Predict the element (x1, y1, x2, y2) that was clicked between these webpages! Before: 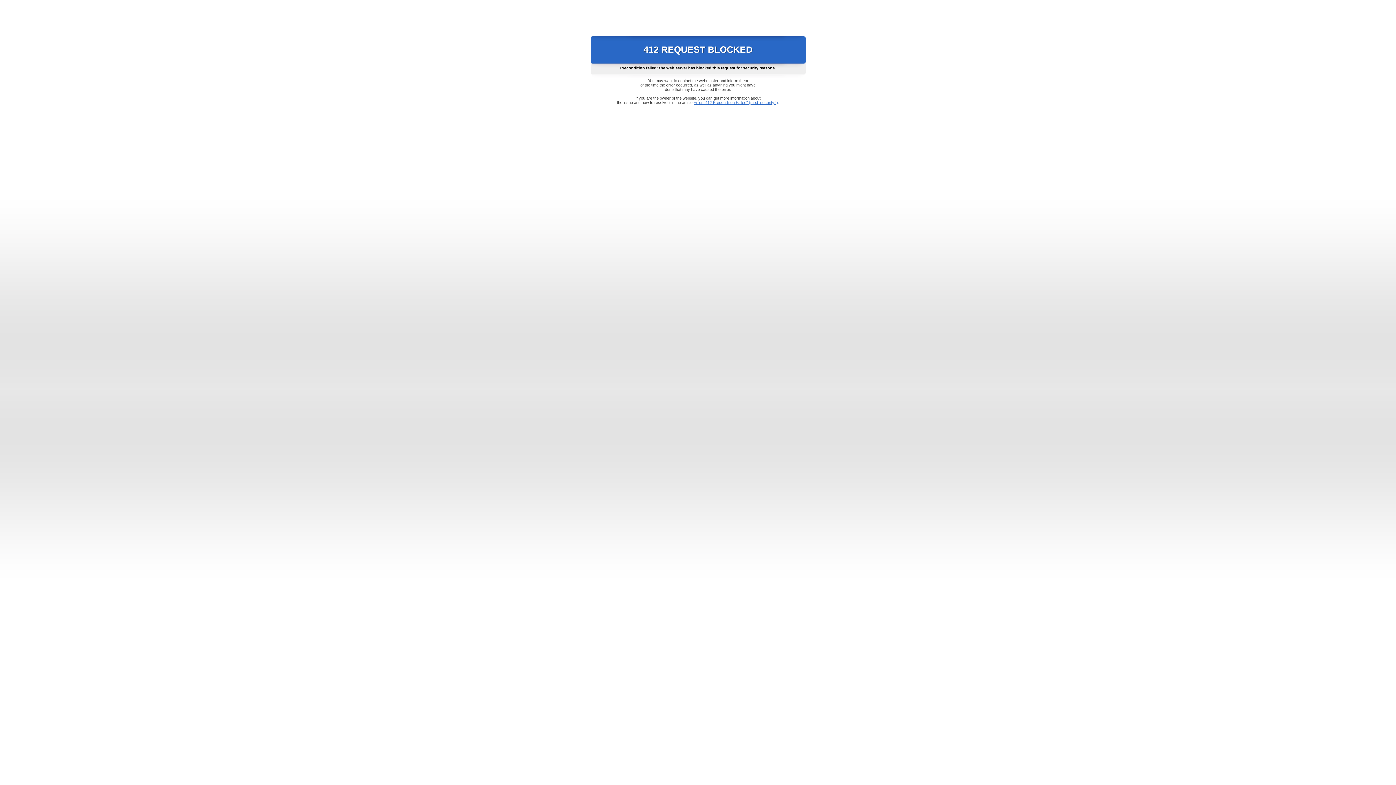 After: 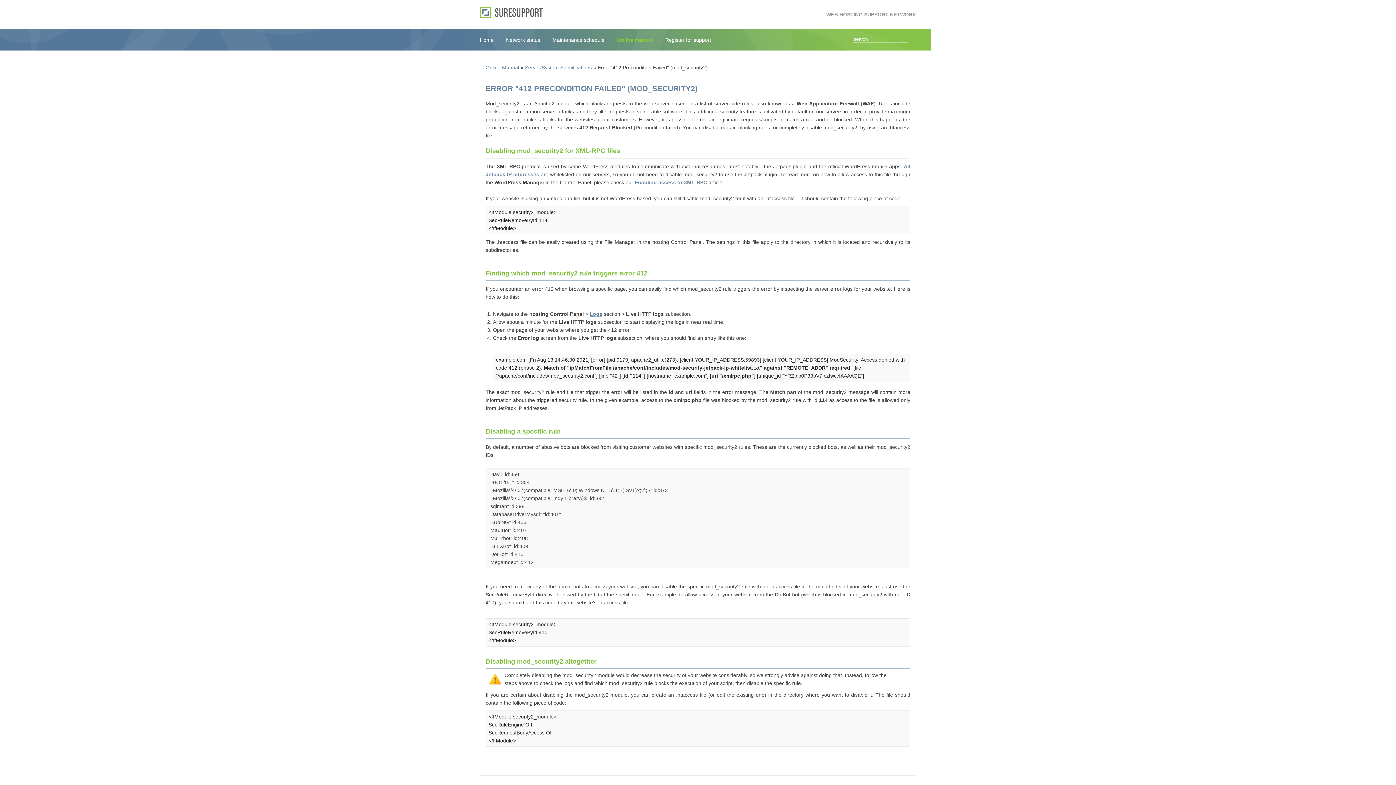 Action: label: Error "412 Precondition Failed" (mod_security2) bbox: (693, 100, 778, 104)